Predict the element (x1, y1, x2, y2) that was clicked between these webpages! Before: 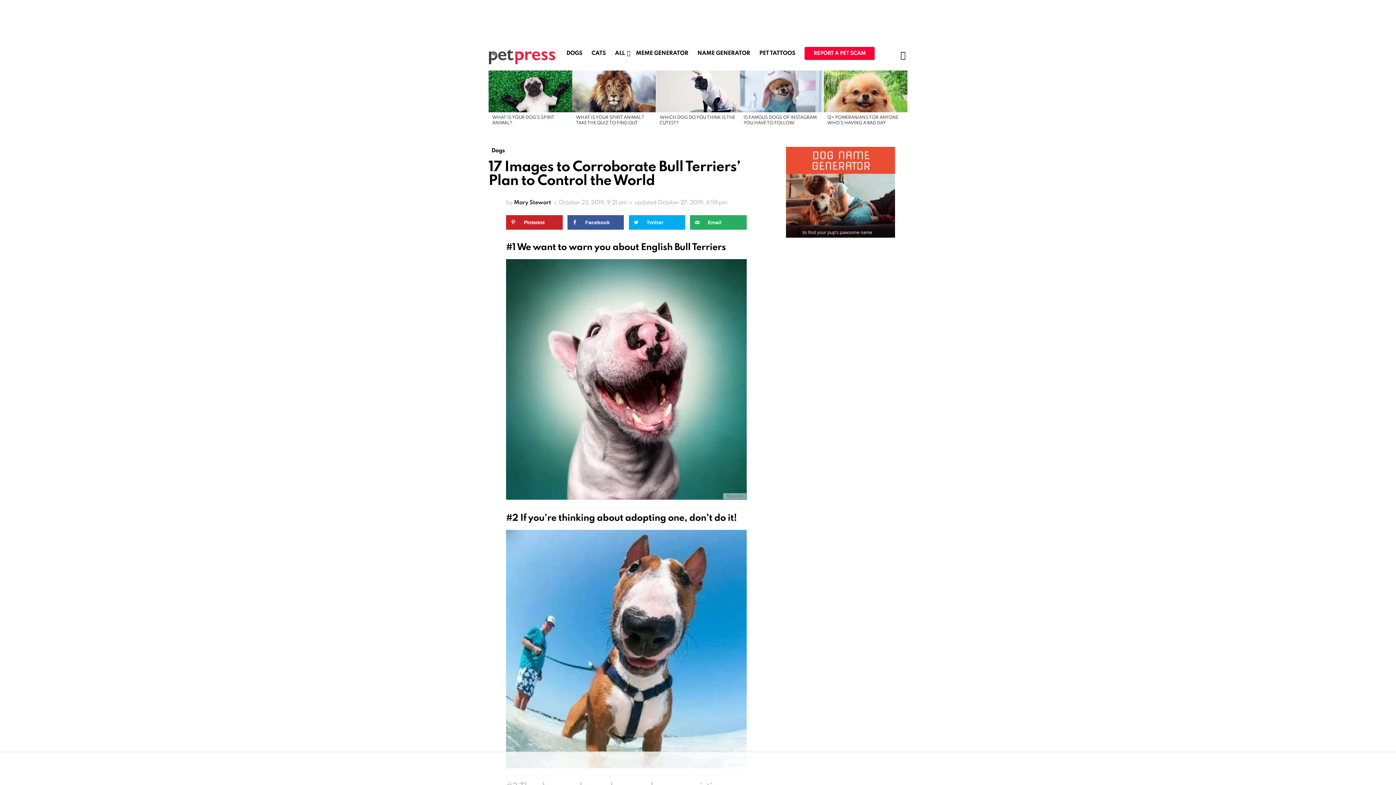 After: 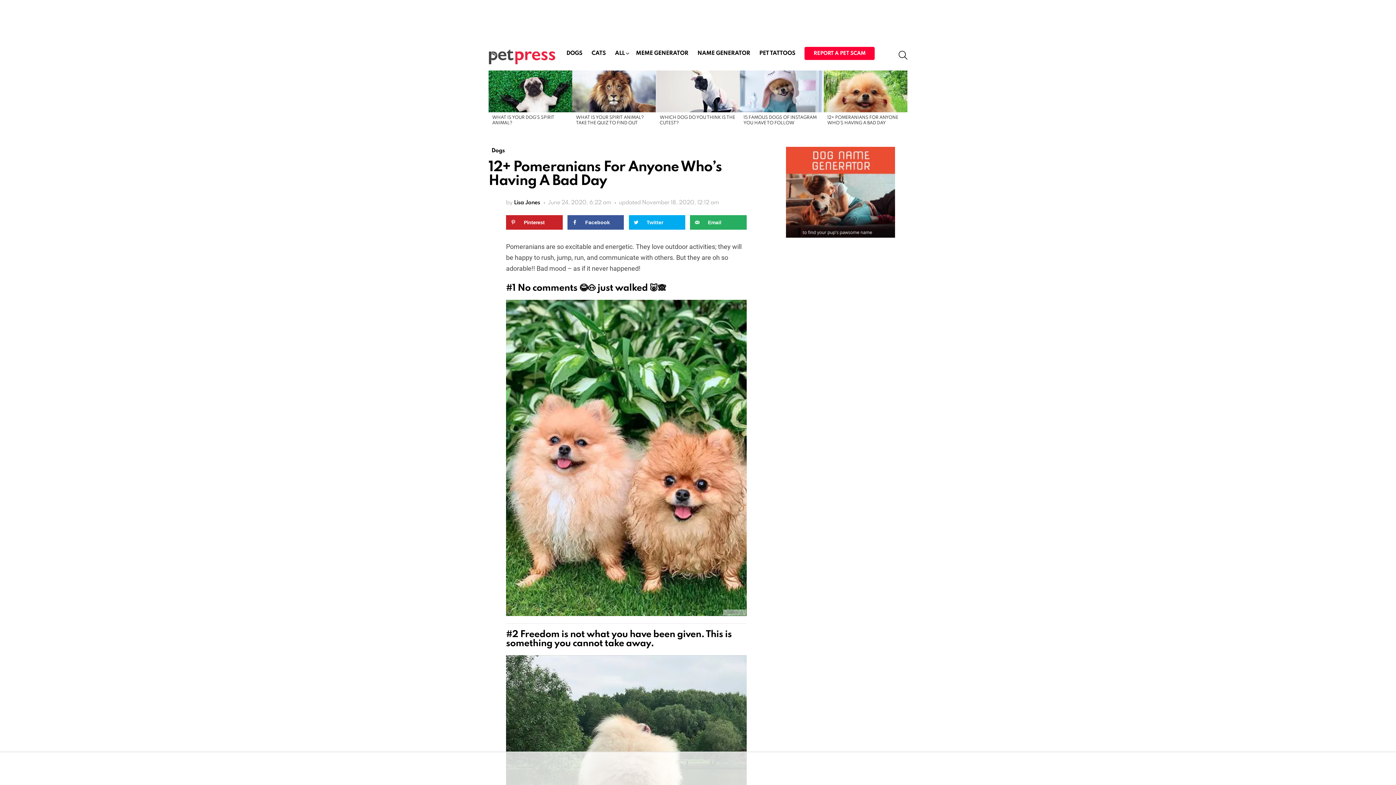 Action: bbox: (823, 70, 907, 112)